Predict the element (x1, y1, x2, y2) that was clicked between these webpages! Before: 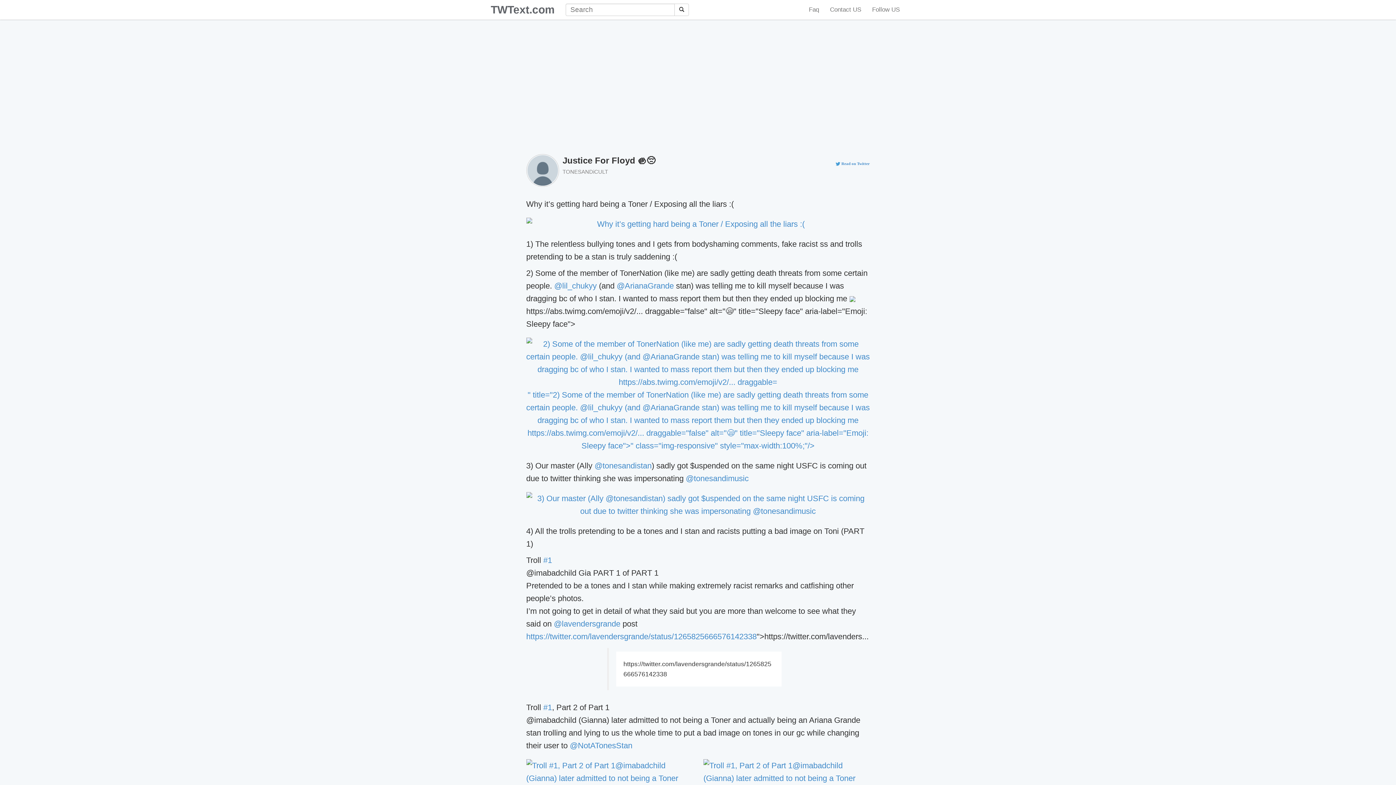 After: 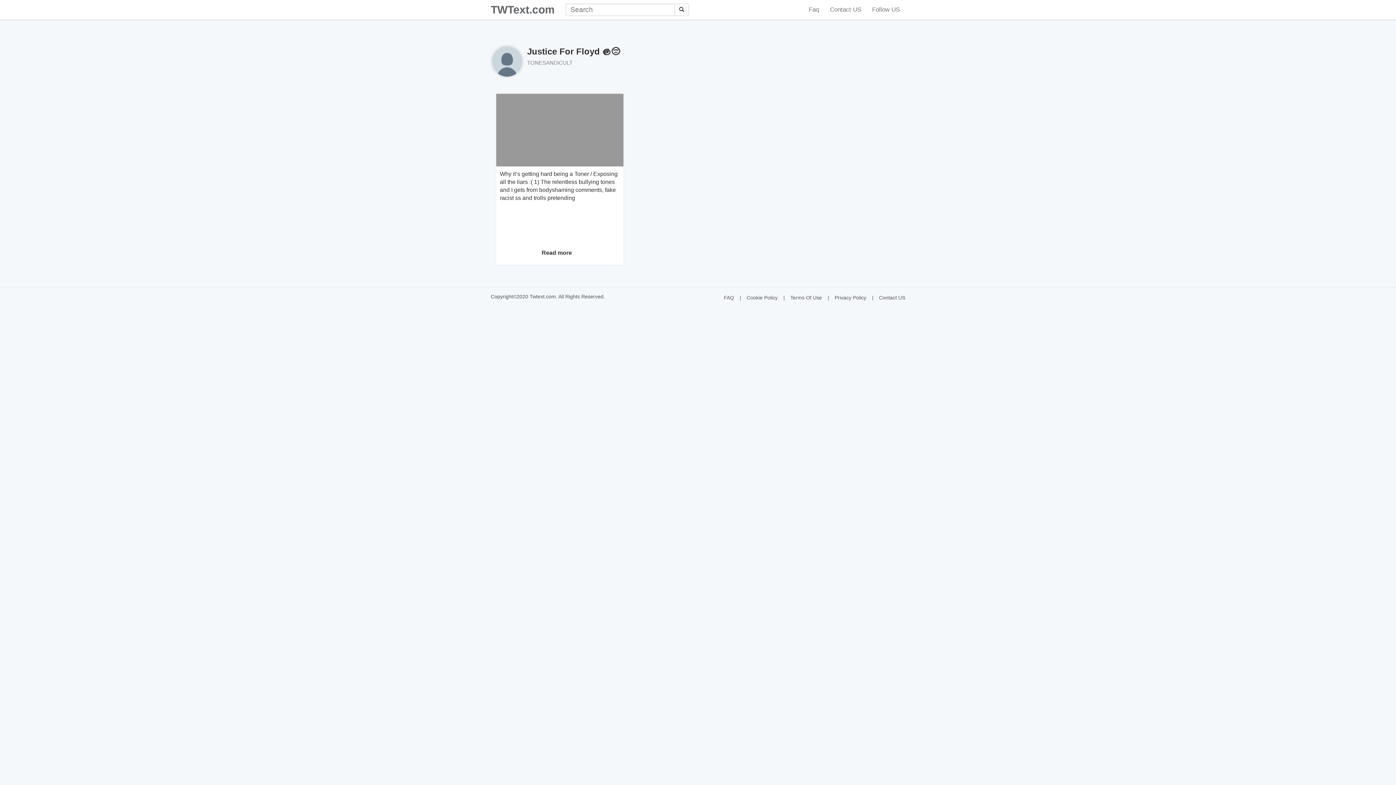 Action: label: TONESANDiCULT bbox: (562, 168, 608, 174)